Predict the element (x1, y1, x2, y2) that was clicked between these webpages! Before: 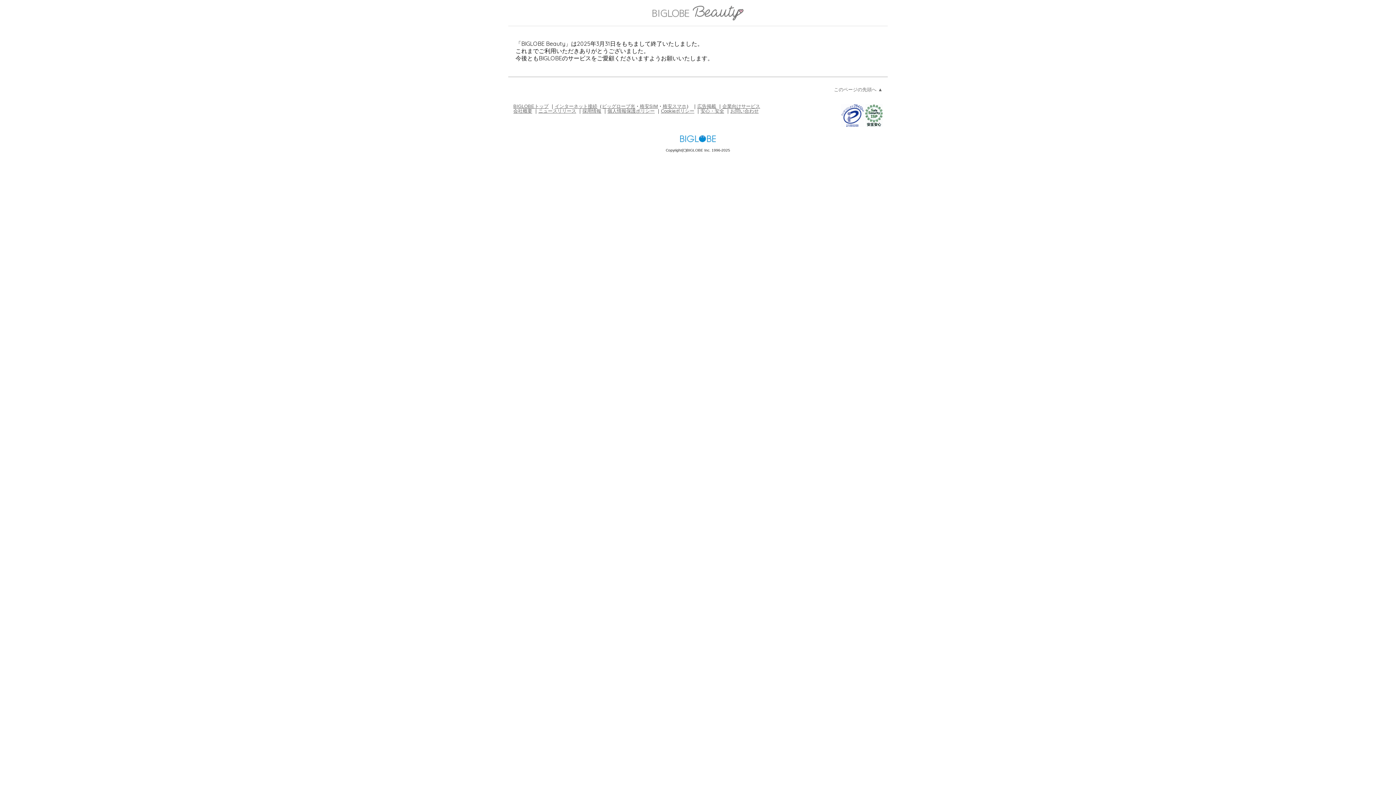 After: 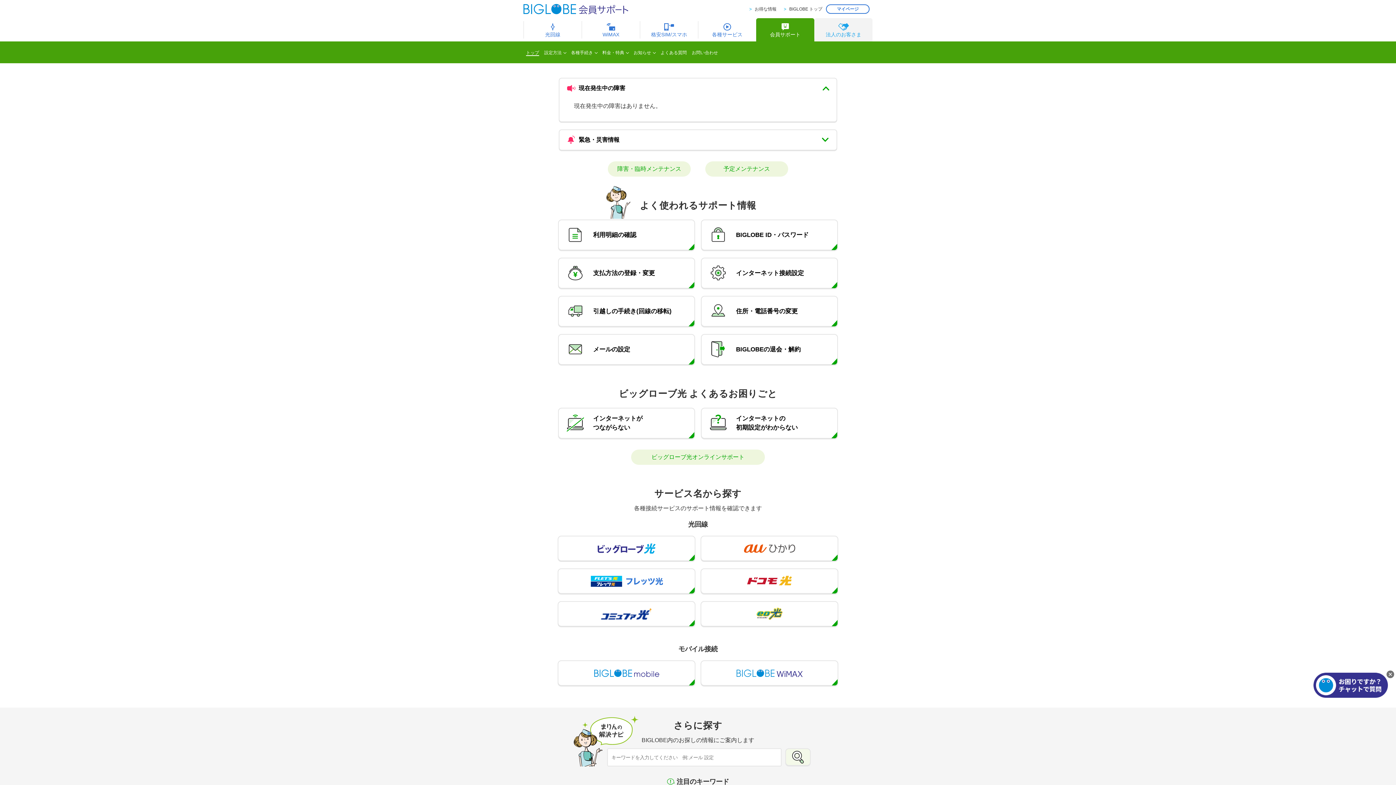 Action: bbox: (730, 108, 758, 113) label: お問い合わせ